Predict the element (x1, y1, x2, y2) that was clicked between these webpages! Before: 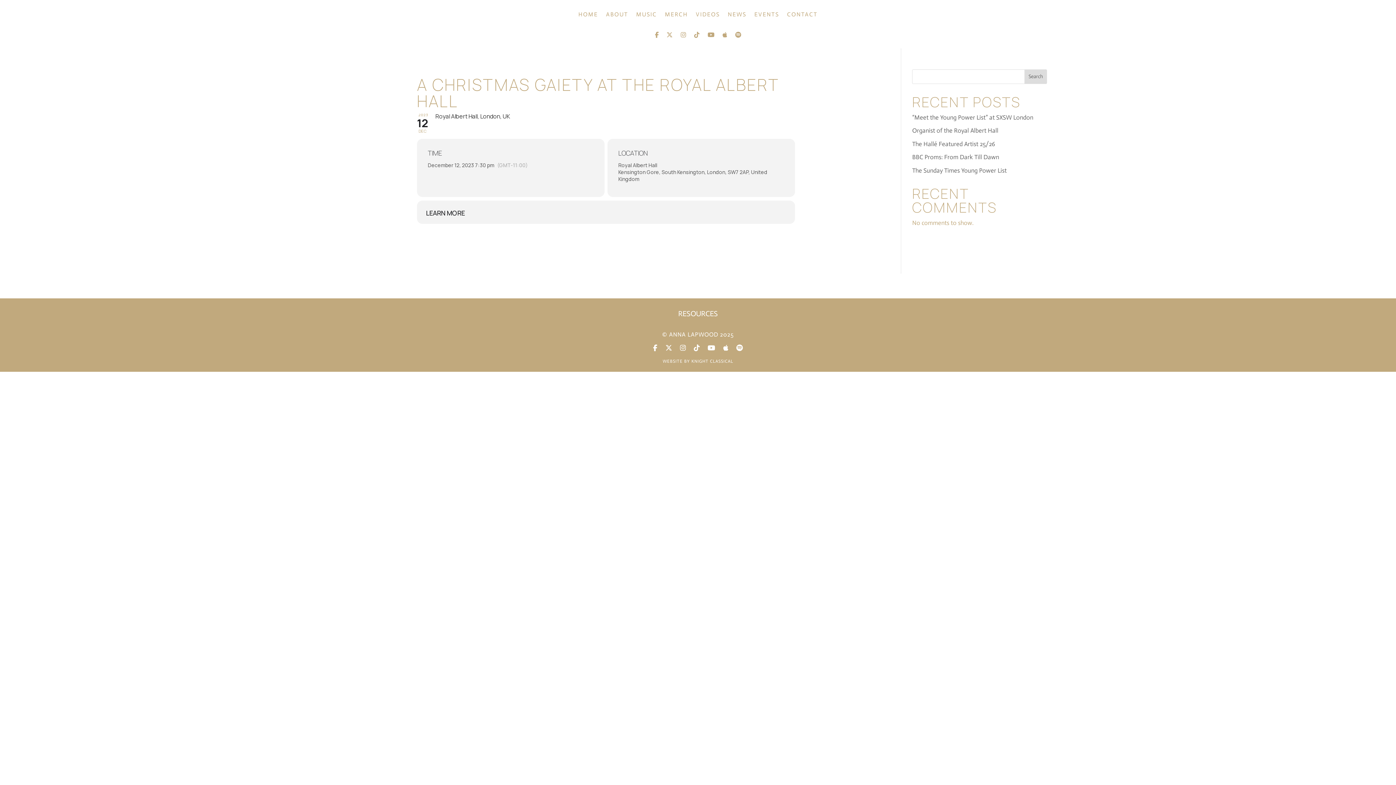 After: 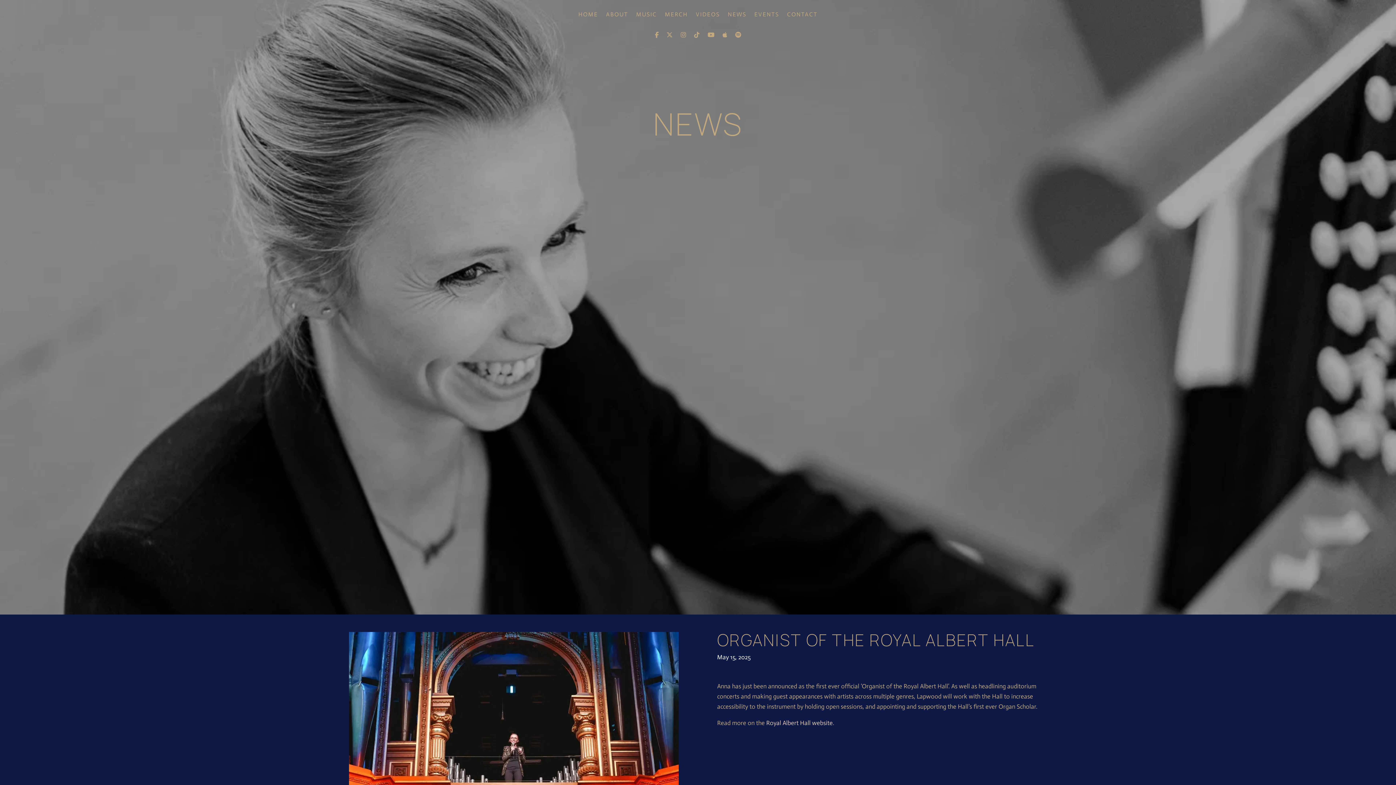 Action: label: Organist of the Royal Albert Hall bbox: (912, 126, 998, 134)